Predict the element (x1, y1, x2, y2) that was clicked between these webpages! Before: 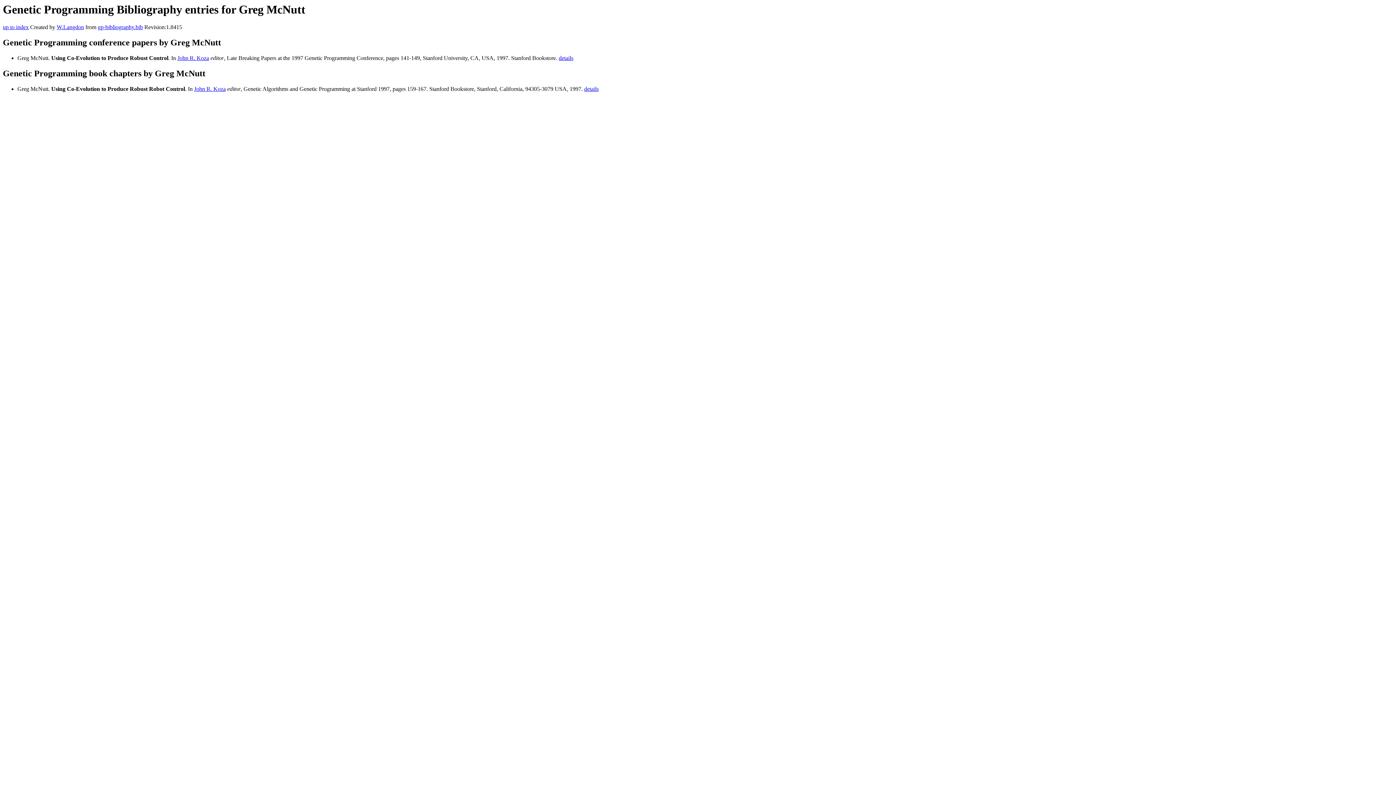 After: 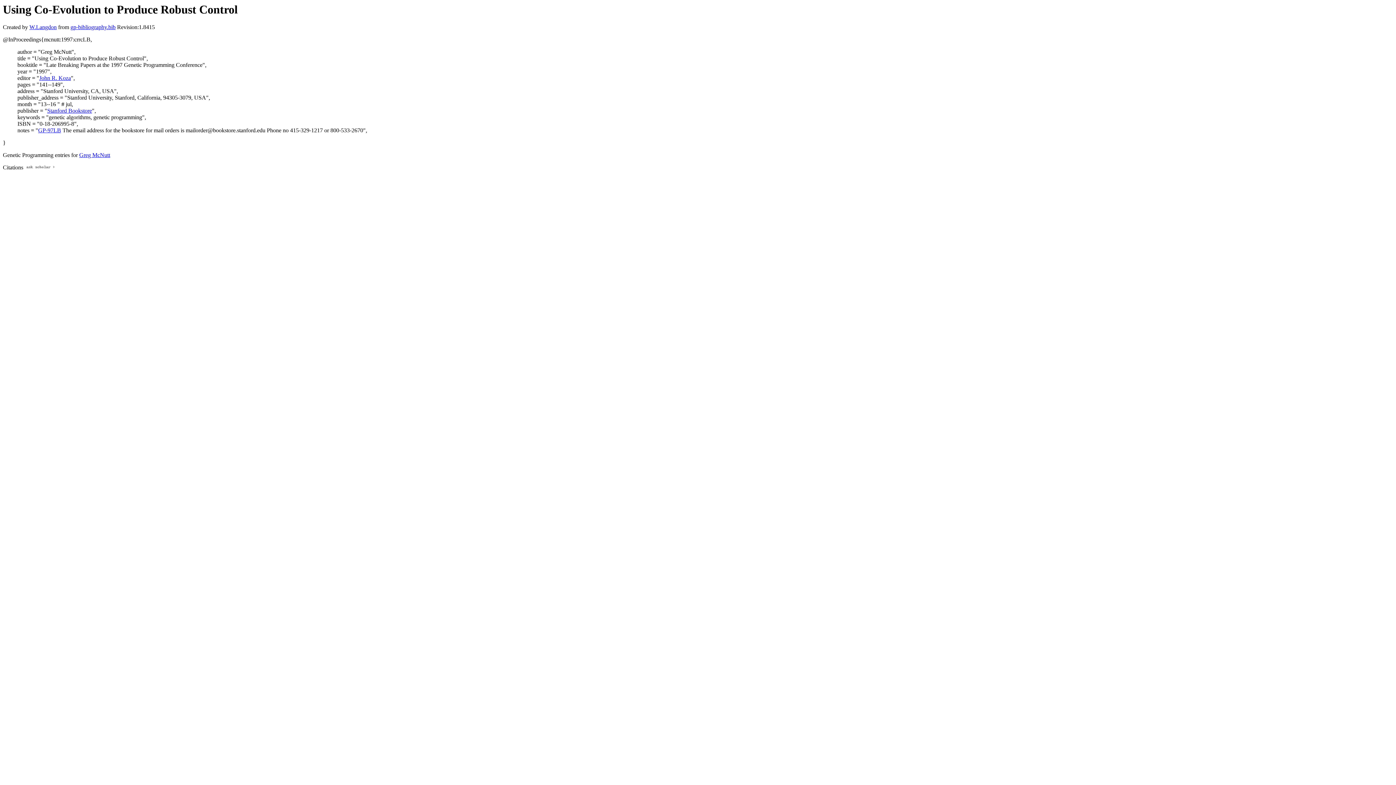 Action: label: details bbox: (558, 55, 573, 61)